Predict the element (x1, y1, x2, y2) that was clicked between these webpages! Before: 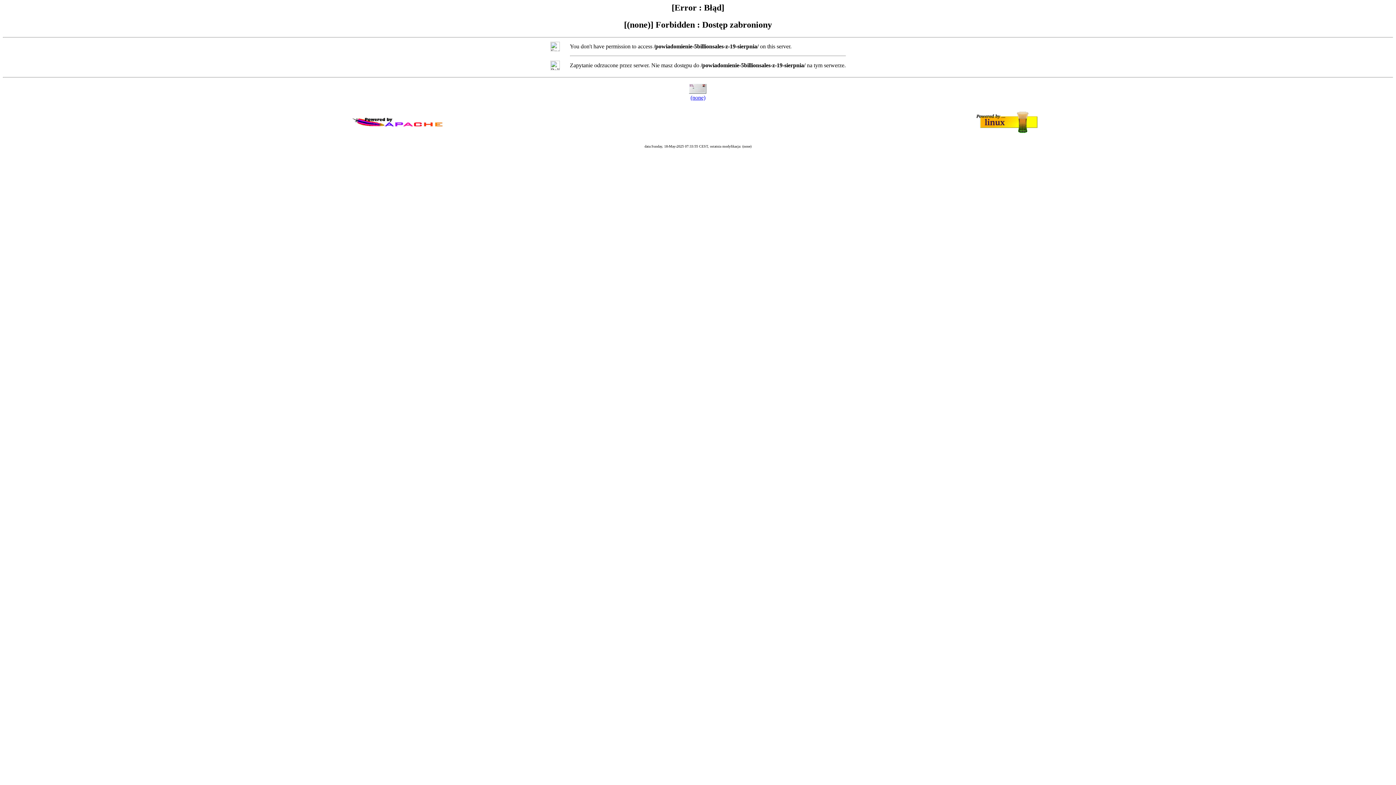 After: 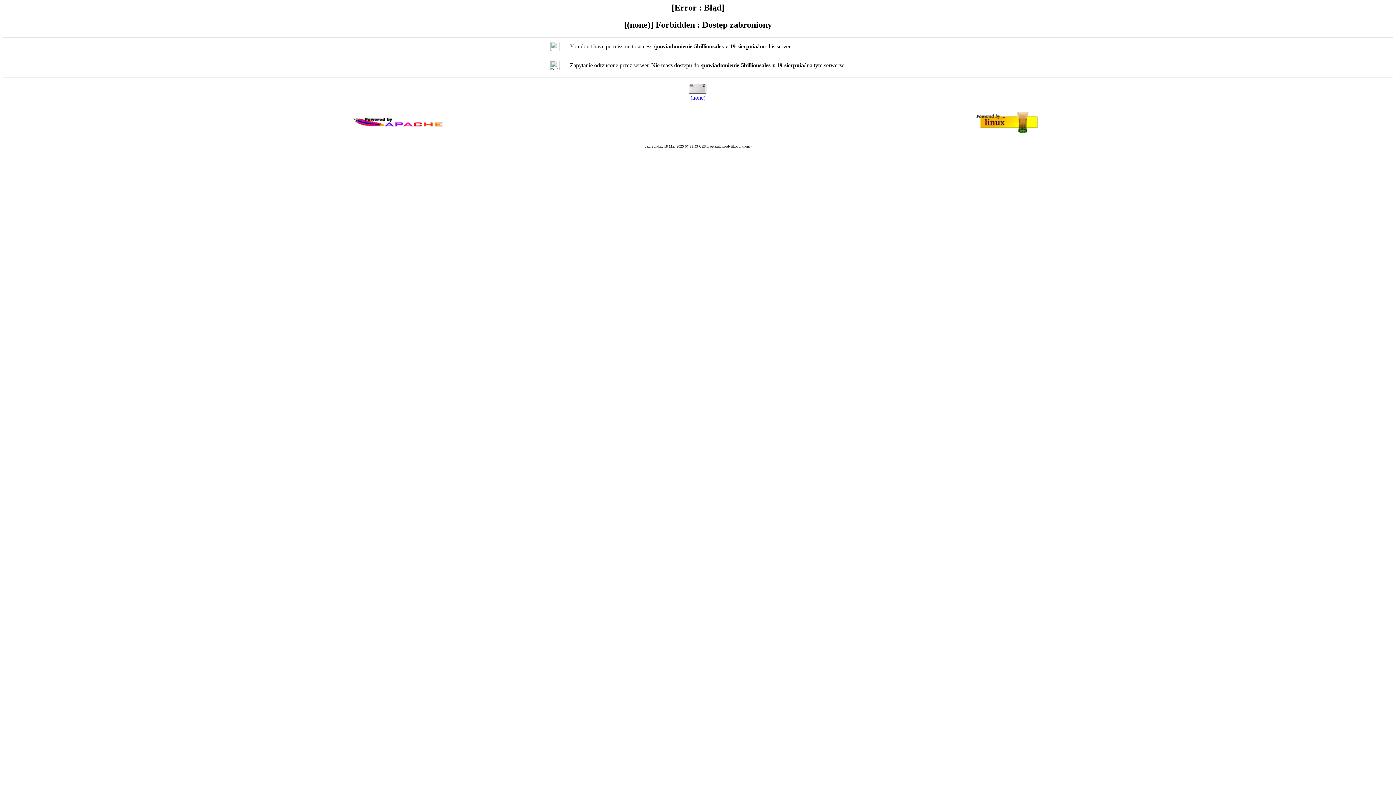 Action: label: (none) bbox: (690, 94, 705, 100)